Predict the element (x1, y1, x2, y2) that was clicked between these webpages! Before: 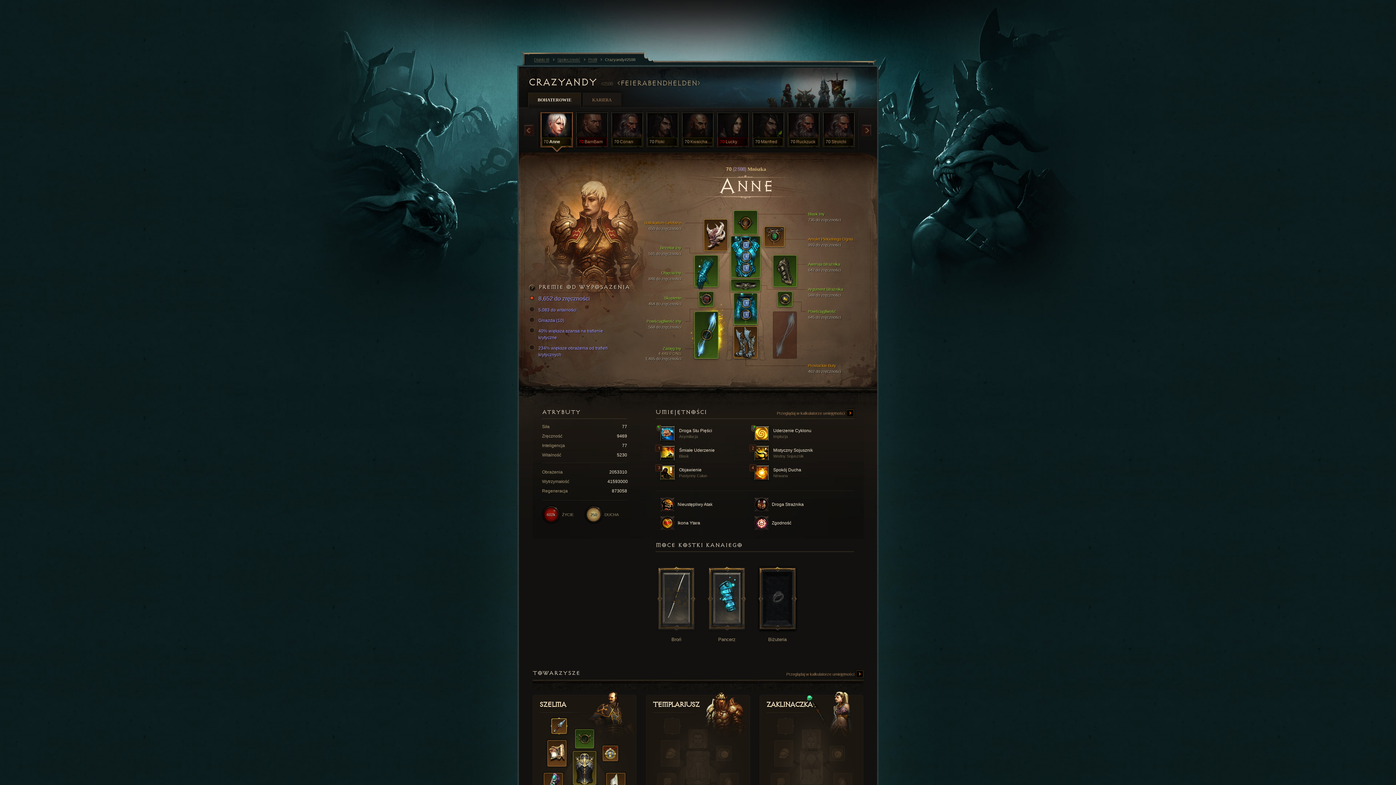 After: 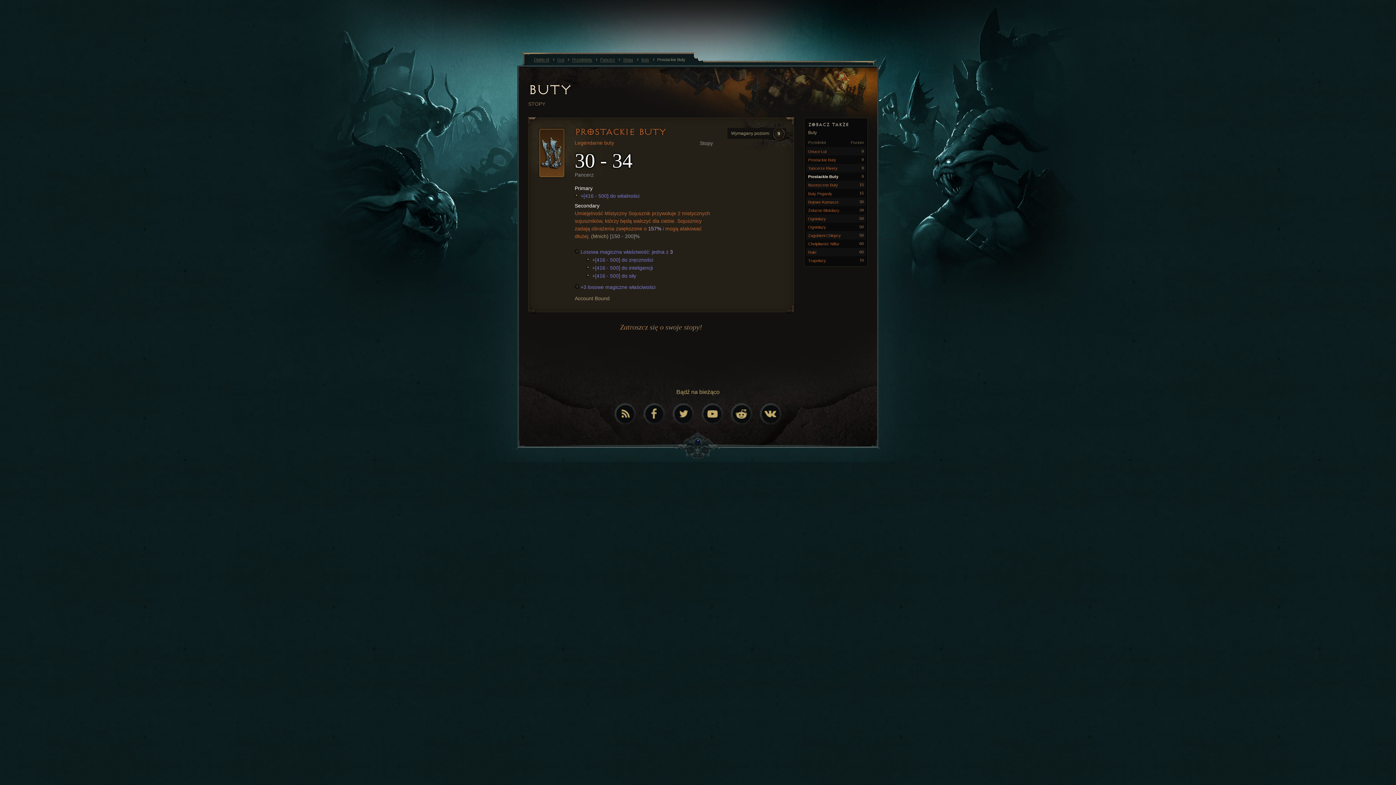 Action: bbox: (734, 326, 757, 358)